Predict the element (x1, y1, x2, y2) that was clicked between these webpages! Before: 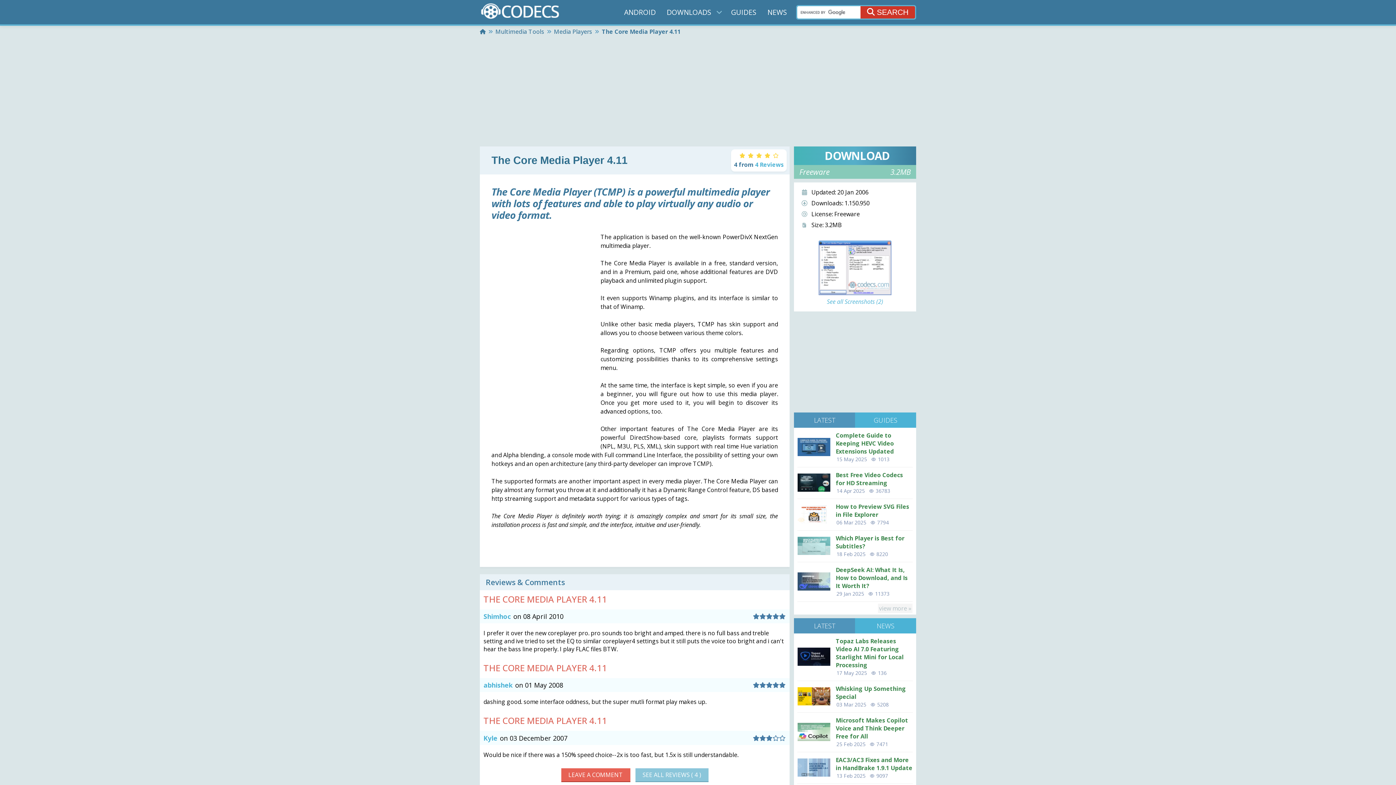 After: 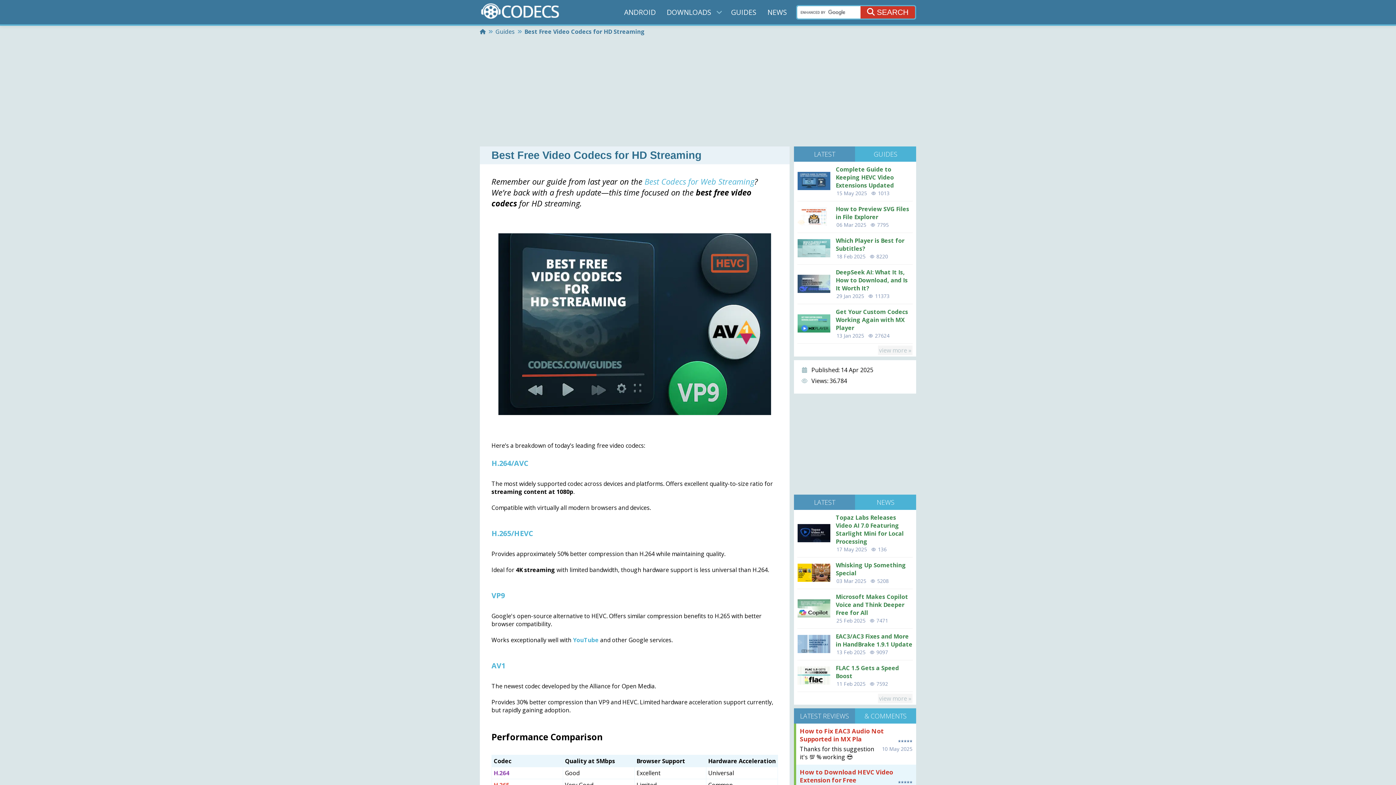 Action: label: Best Free Video Codecs for HD Streaming bbox: (836, 471, 903, 487)